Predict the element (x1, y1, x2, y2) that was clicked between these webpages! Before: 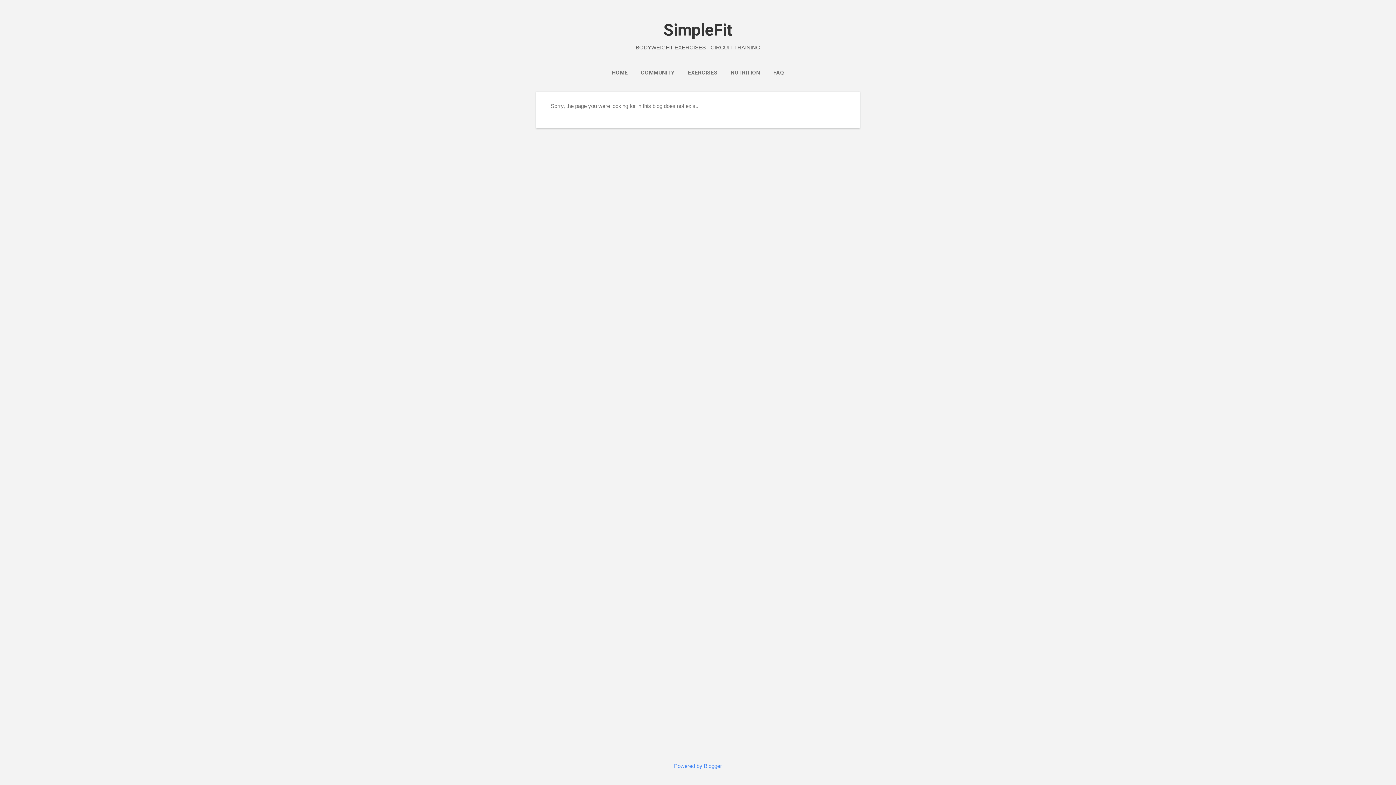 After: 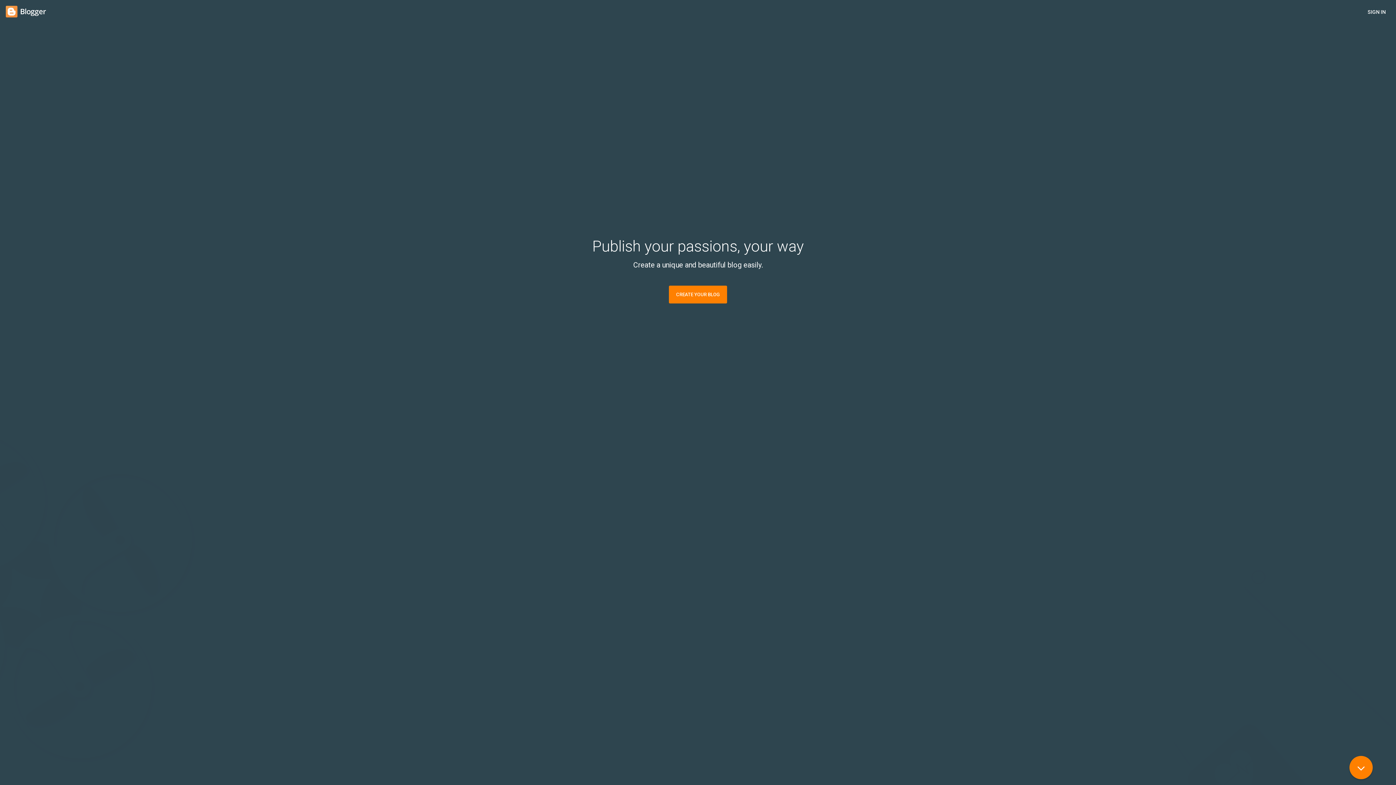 Action: label: Powered by Blogger bbox: (674, 763, 722, 769)